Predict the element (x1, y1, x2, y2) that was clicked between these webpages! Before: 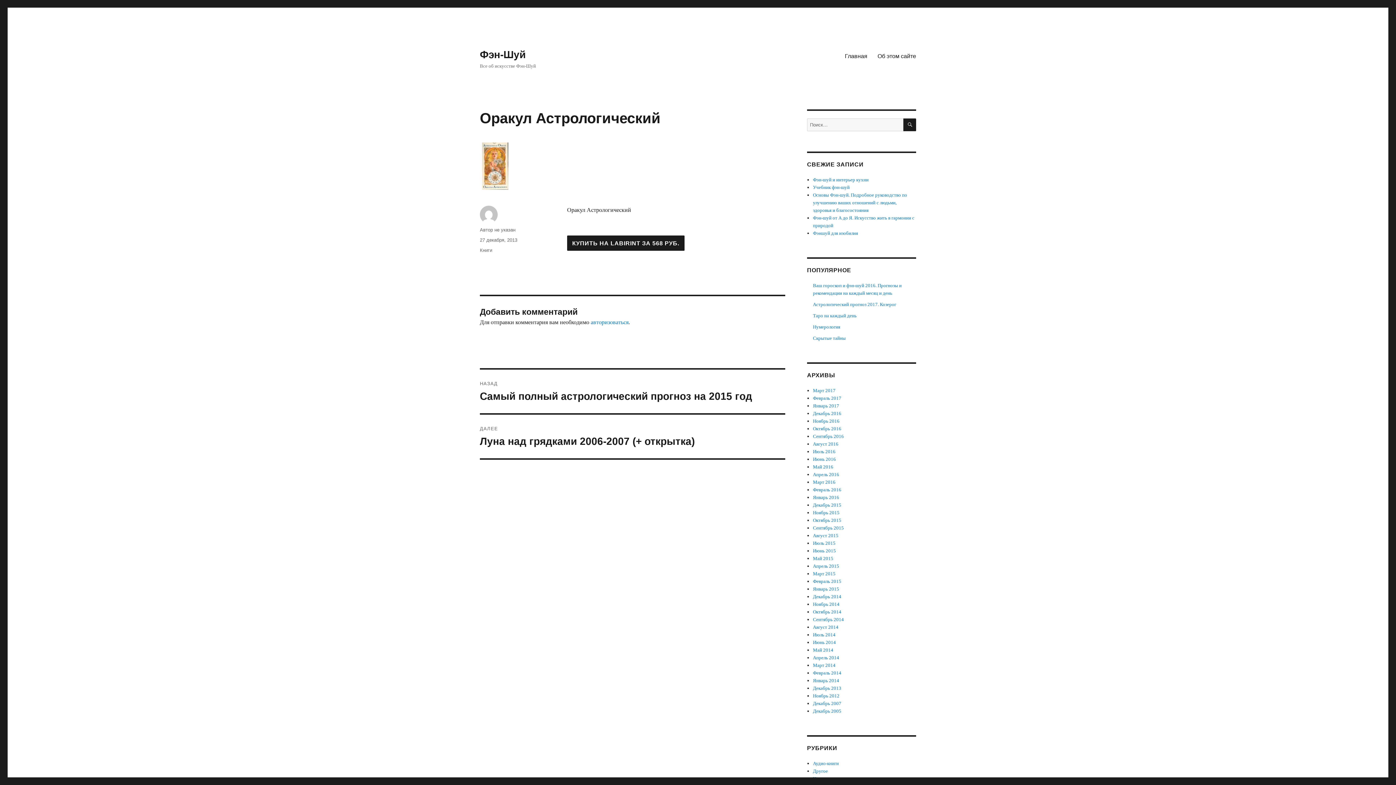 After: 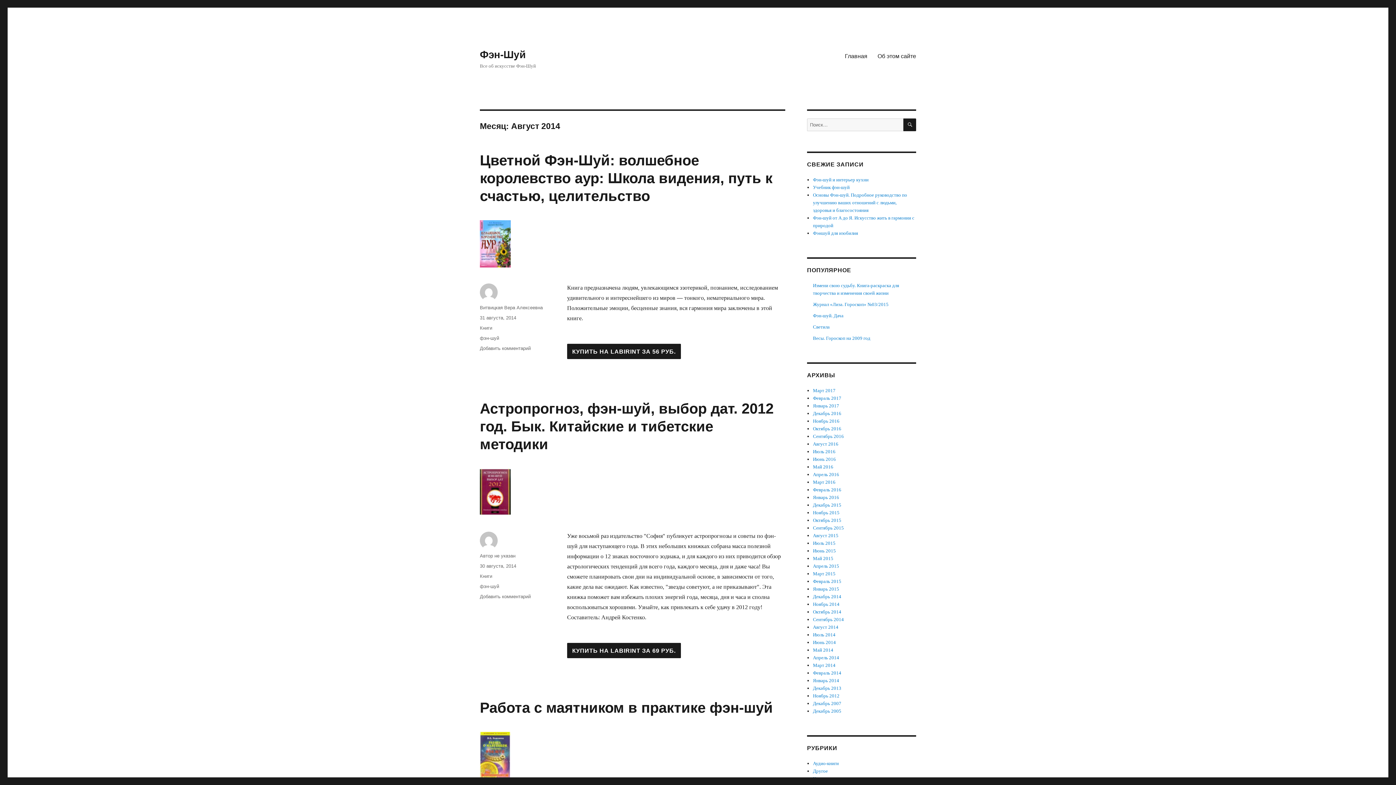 Action: bbox: (813, 624, 838, 630) label: Август 2014